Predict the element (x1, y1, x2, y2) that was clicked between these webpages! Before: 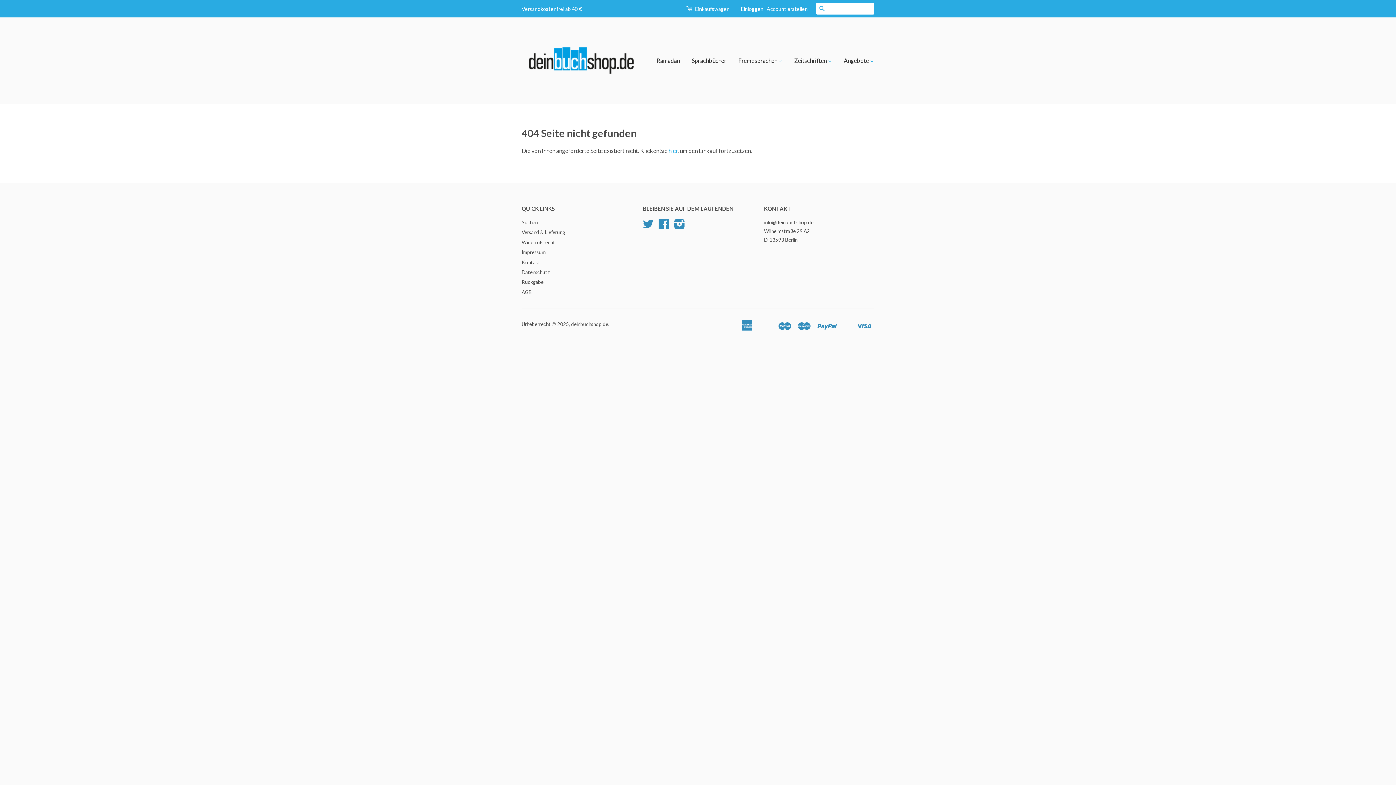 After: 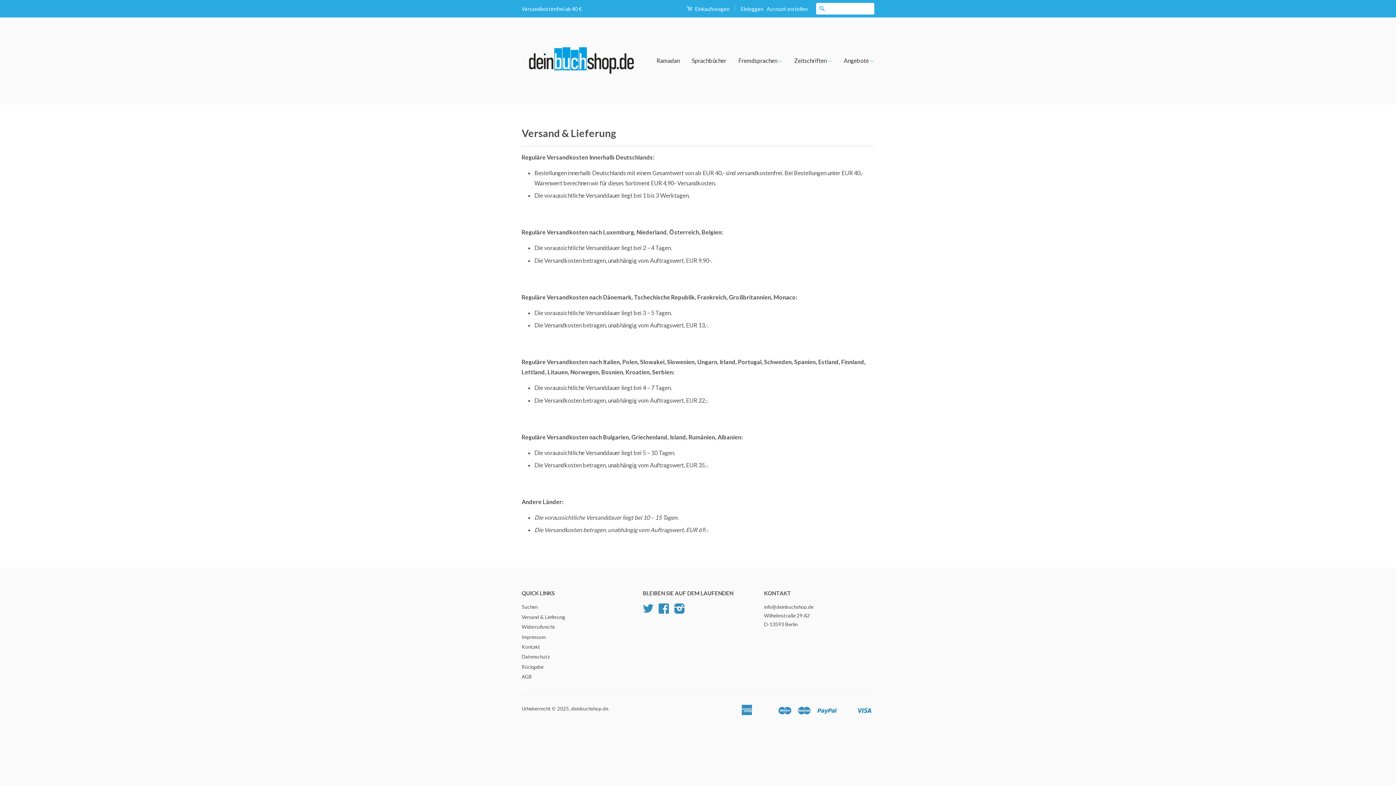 Action: label: Versand & Lieferung bbox: (521, 229, 565, 235)